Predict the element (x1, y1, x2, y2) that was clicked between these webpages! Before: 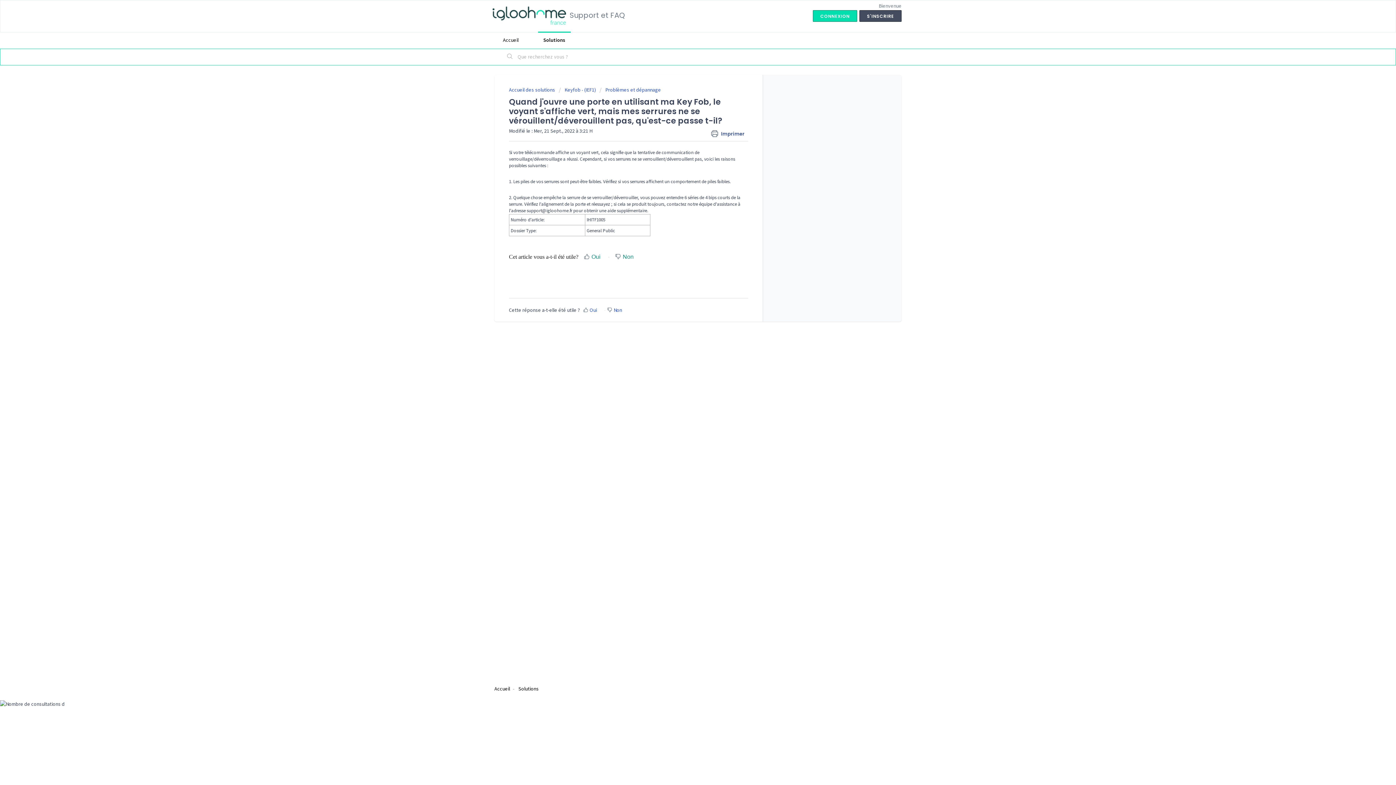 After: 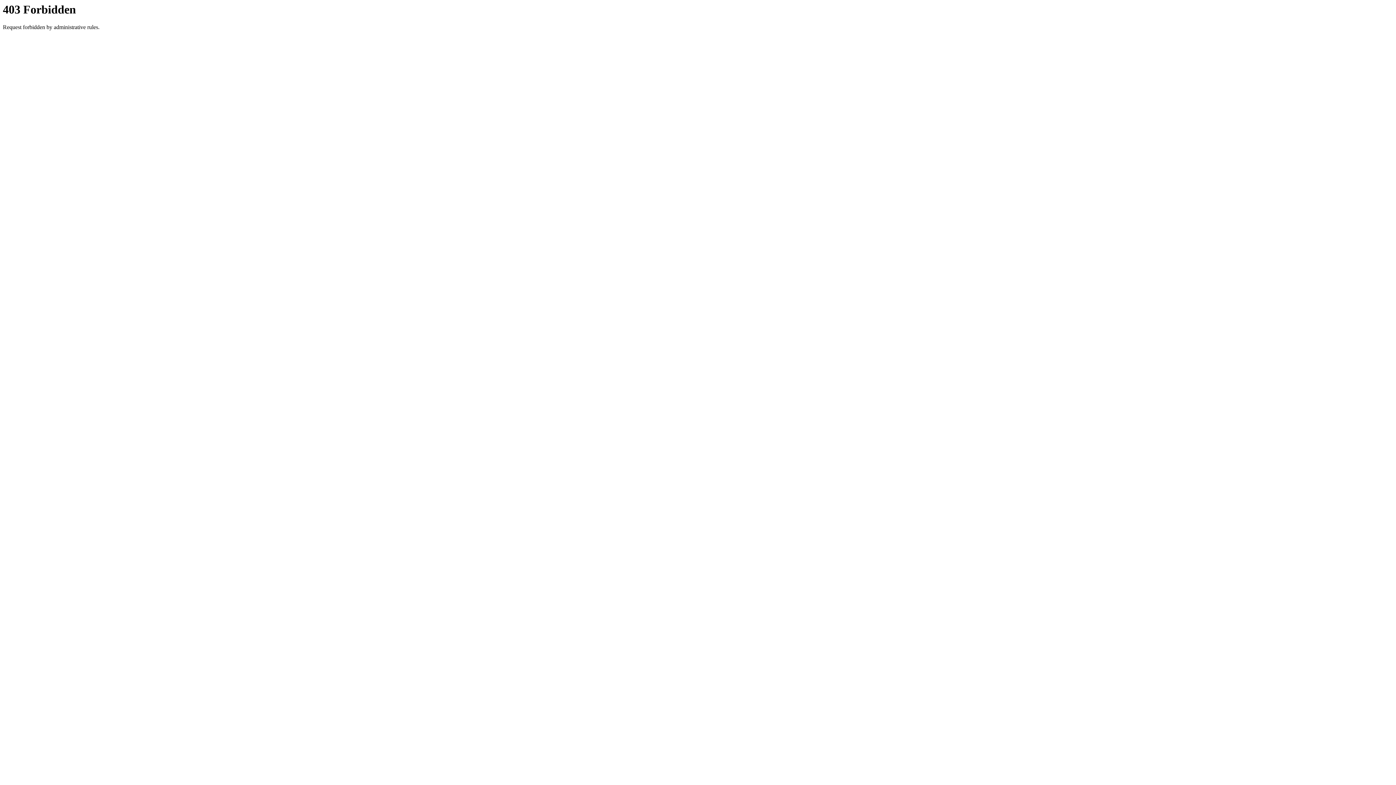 Action: bbox: (492, 6, 566, 24)